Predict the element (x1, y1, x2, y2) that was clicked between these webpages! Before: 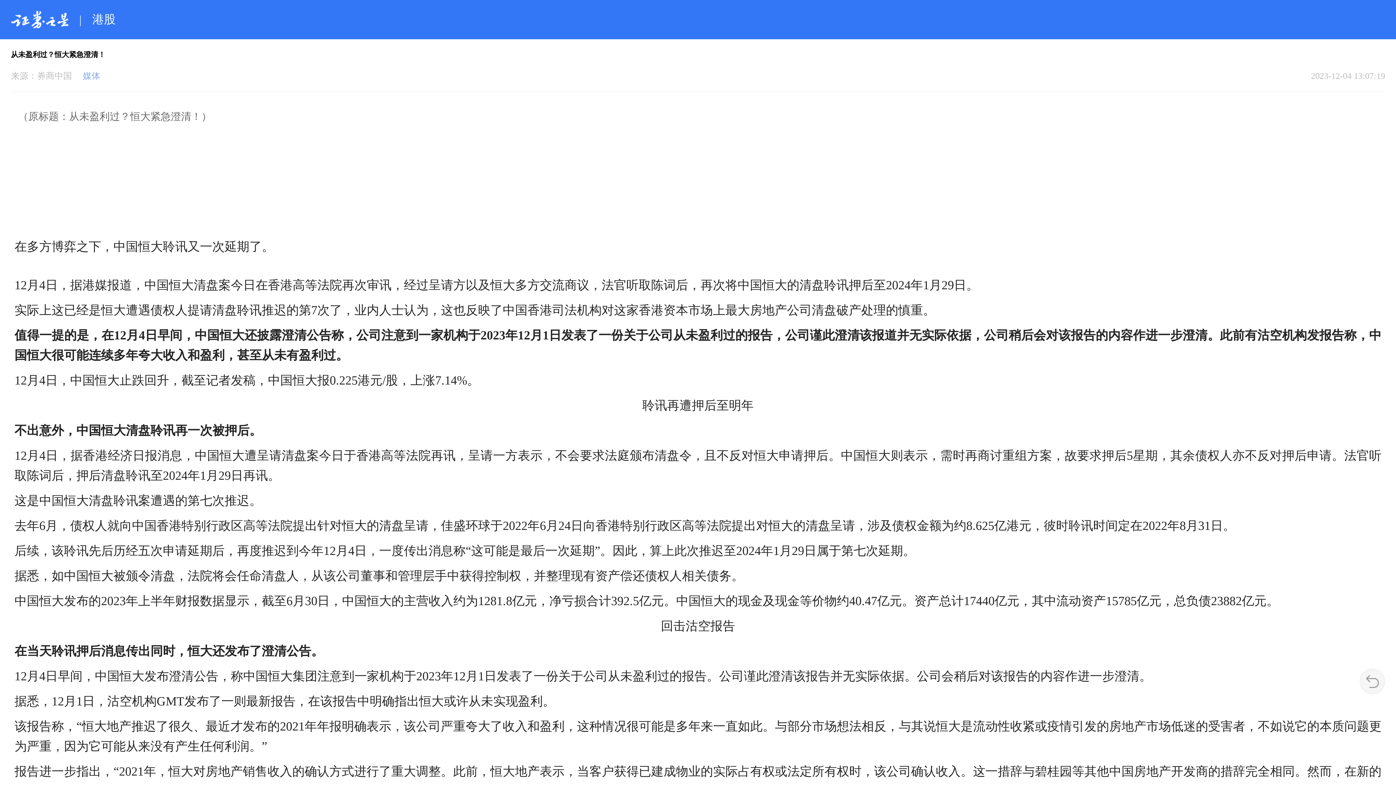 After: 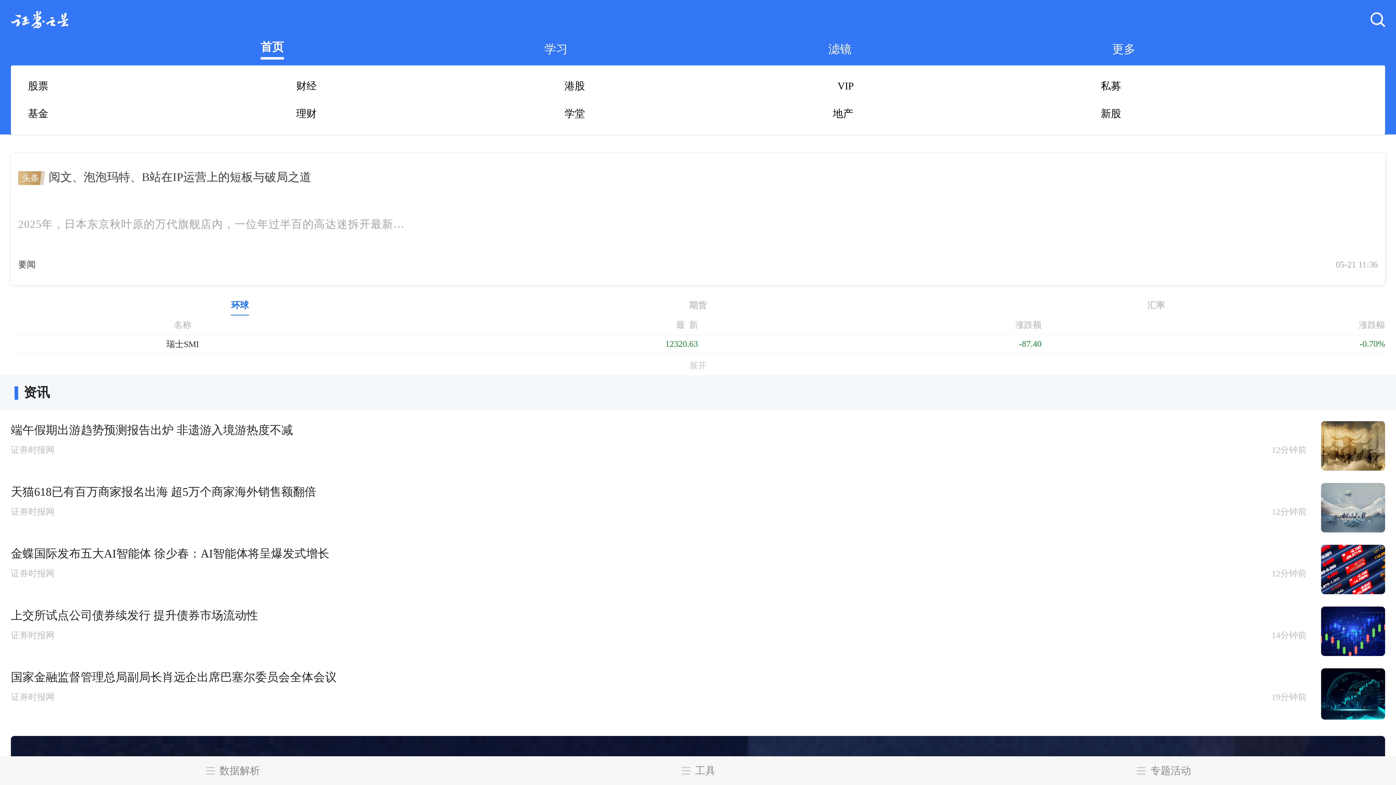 Action: bbox: (10, 10, 68, 28)